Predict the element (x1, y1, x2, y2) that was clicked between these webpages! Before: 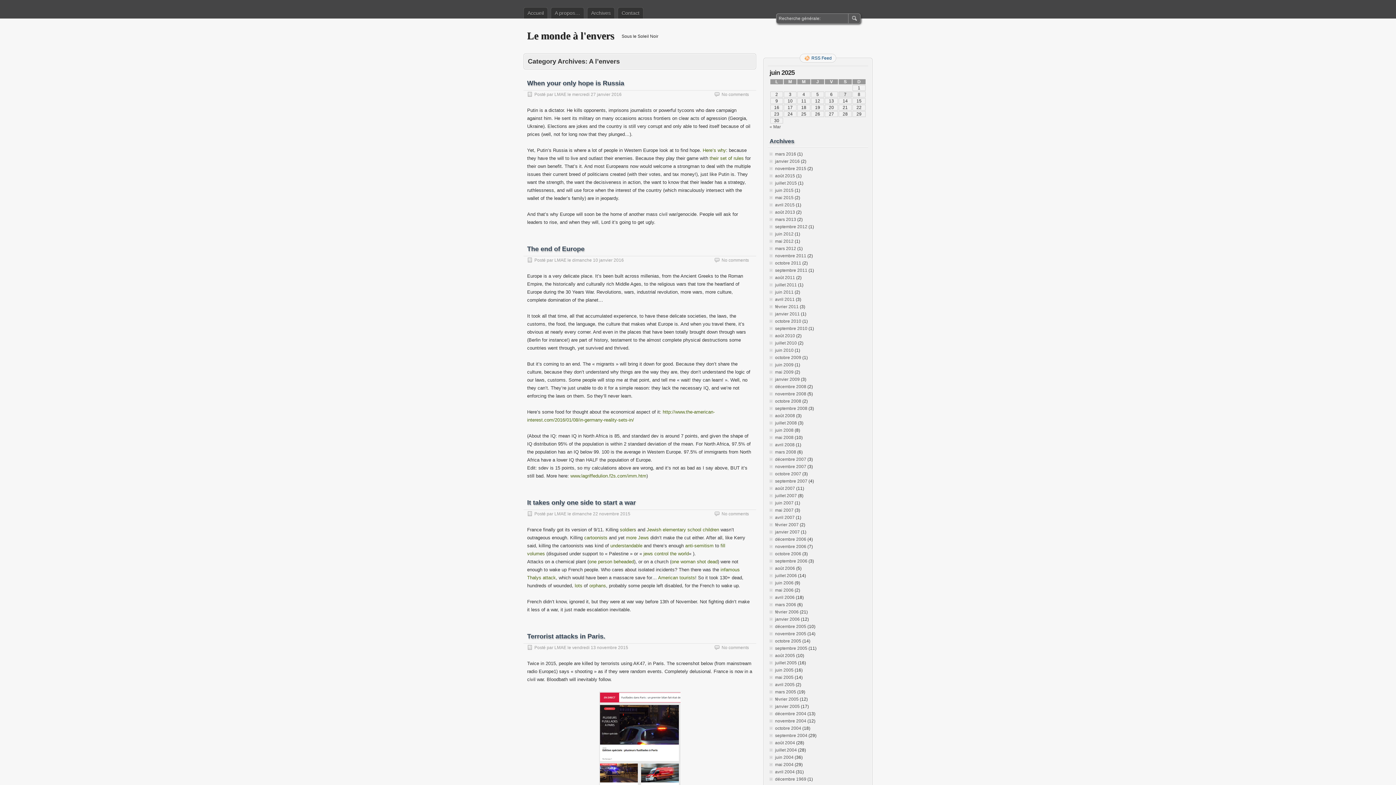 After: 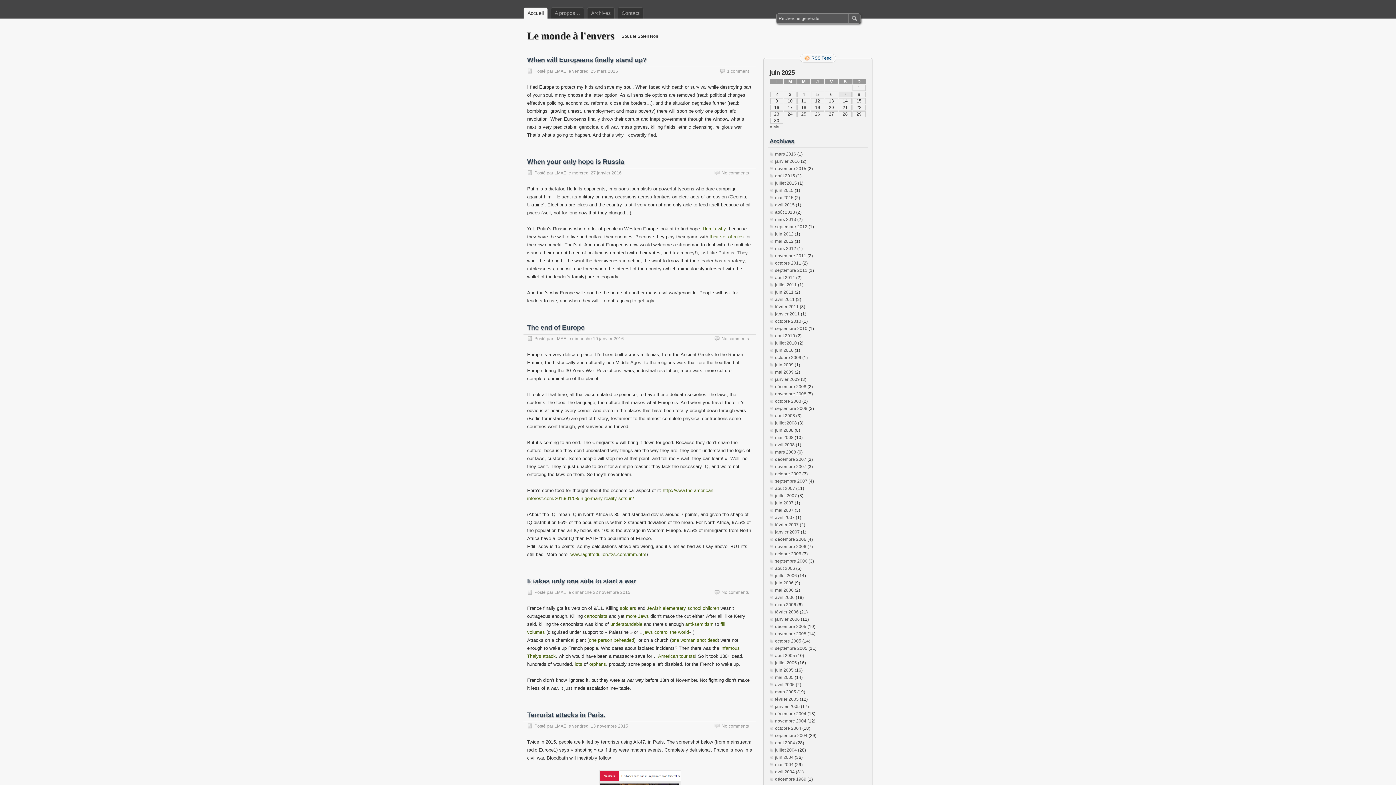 Action: label: Accueil bbox: (523, 7, 548, 18)